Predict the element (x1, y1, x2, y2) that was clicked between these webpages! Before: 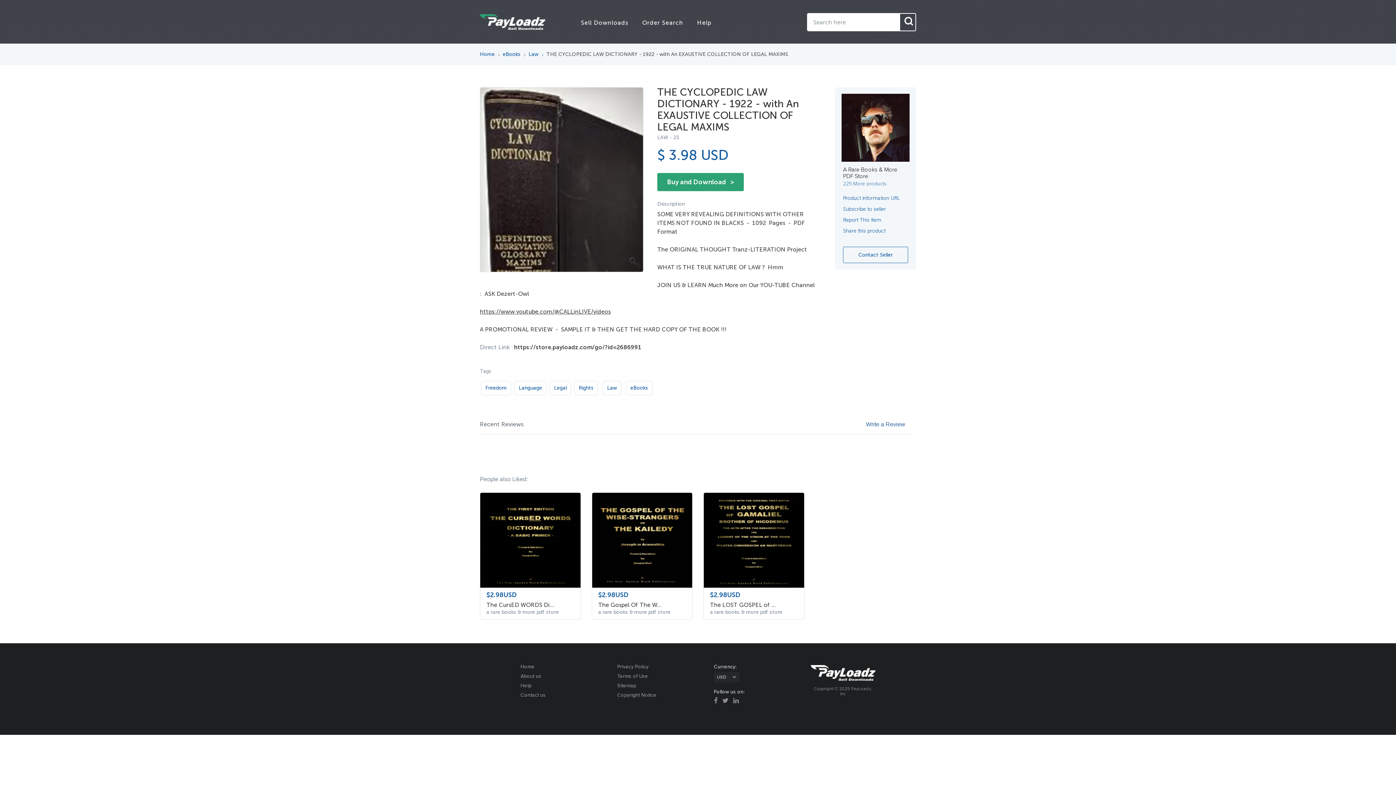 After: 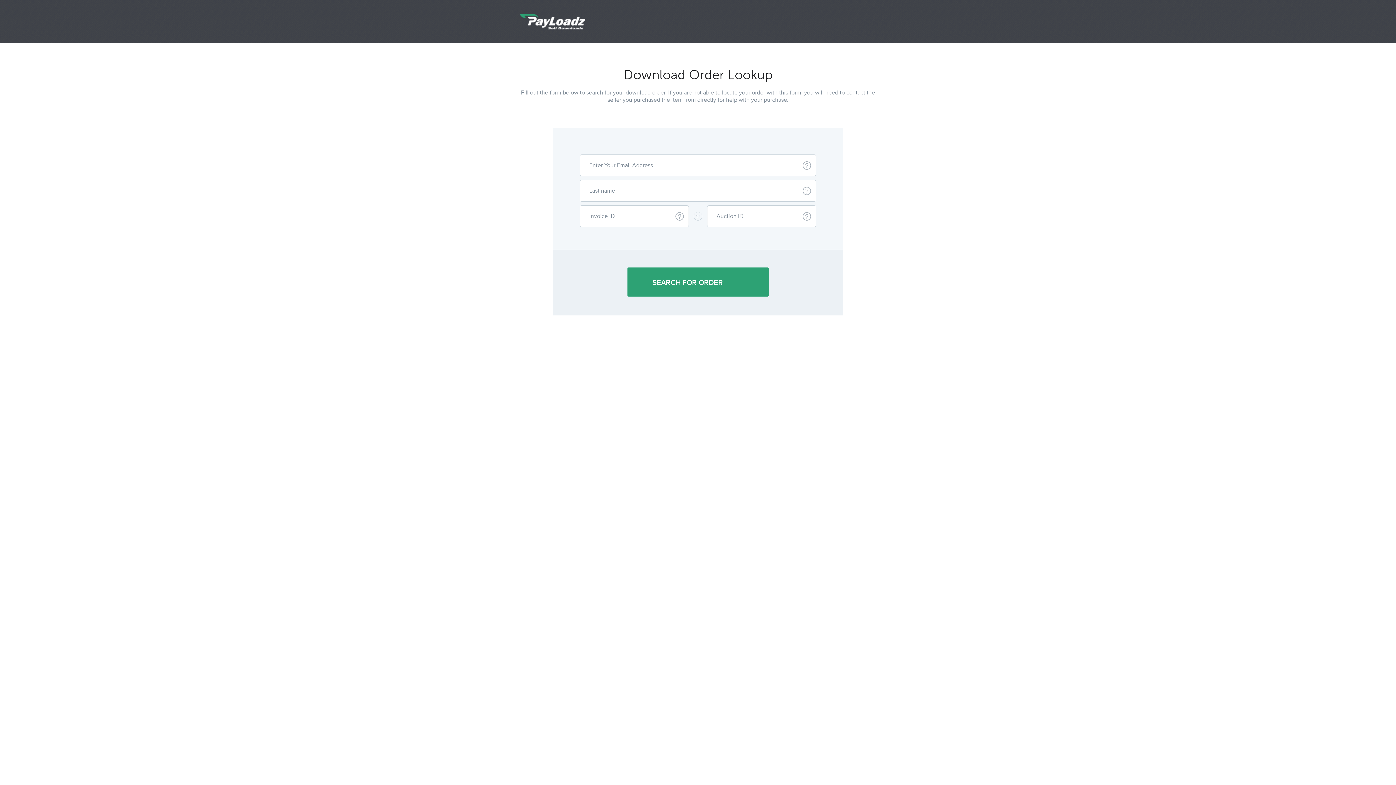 Action: label: Order Search bbox: (642, 19, 683, 26)